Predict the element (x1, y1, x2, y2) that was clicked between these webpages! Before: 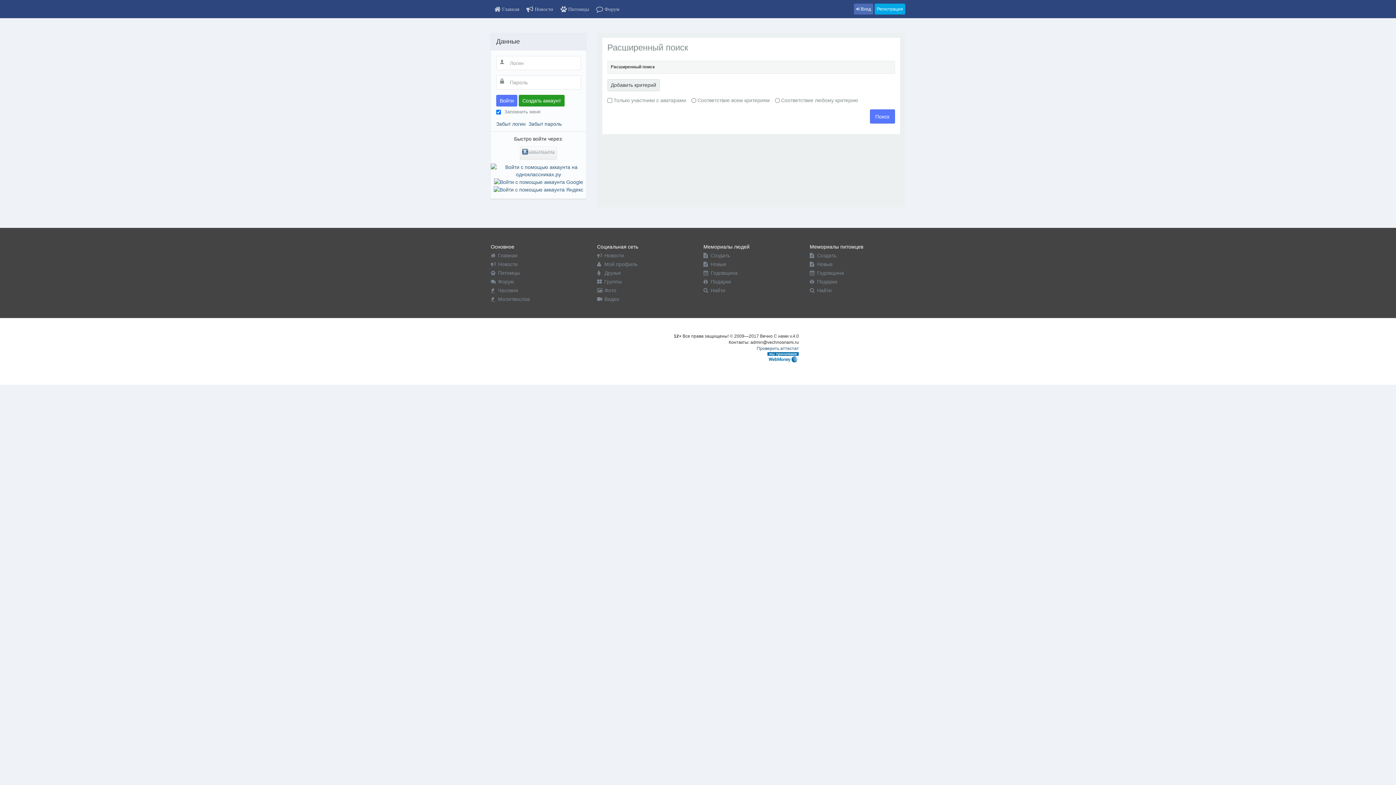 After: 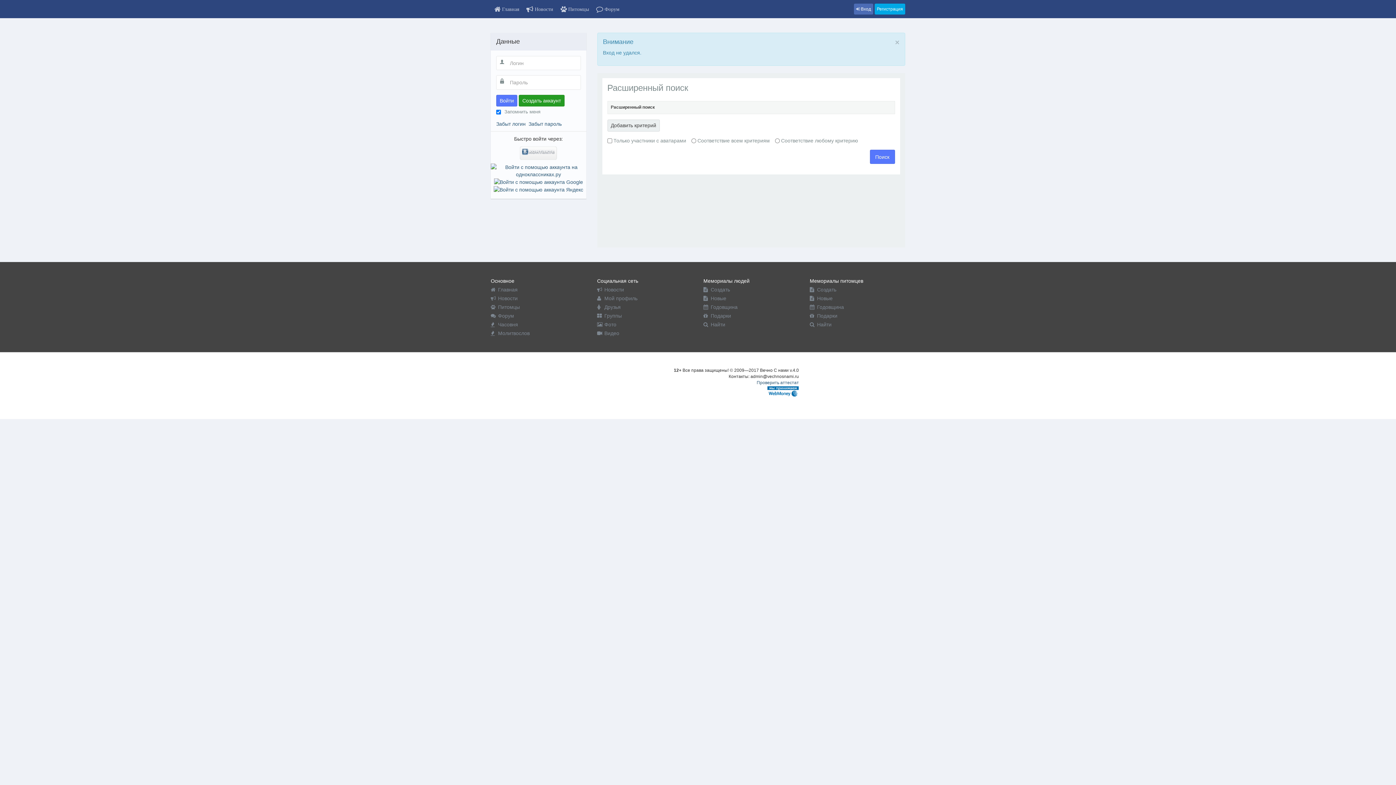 Action: label: Войти bbox: (496, 94, 517, 106)